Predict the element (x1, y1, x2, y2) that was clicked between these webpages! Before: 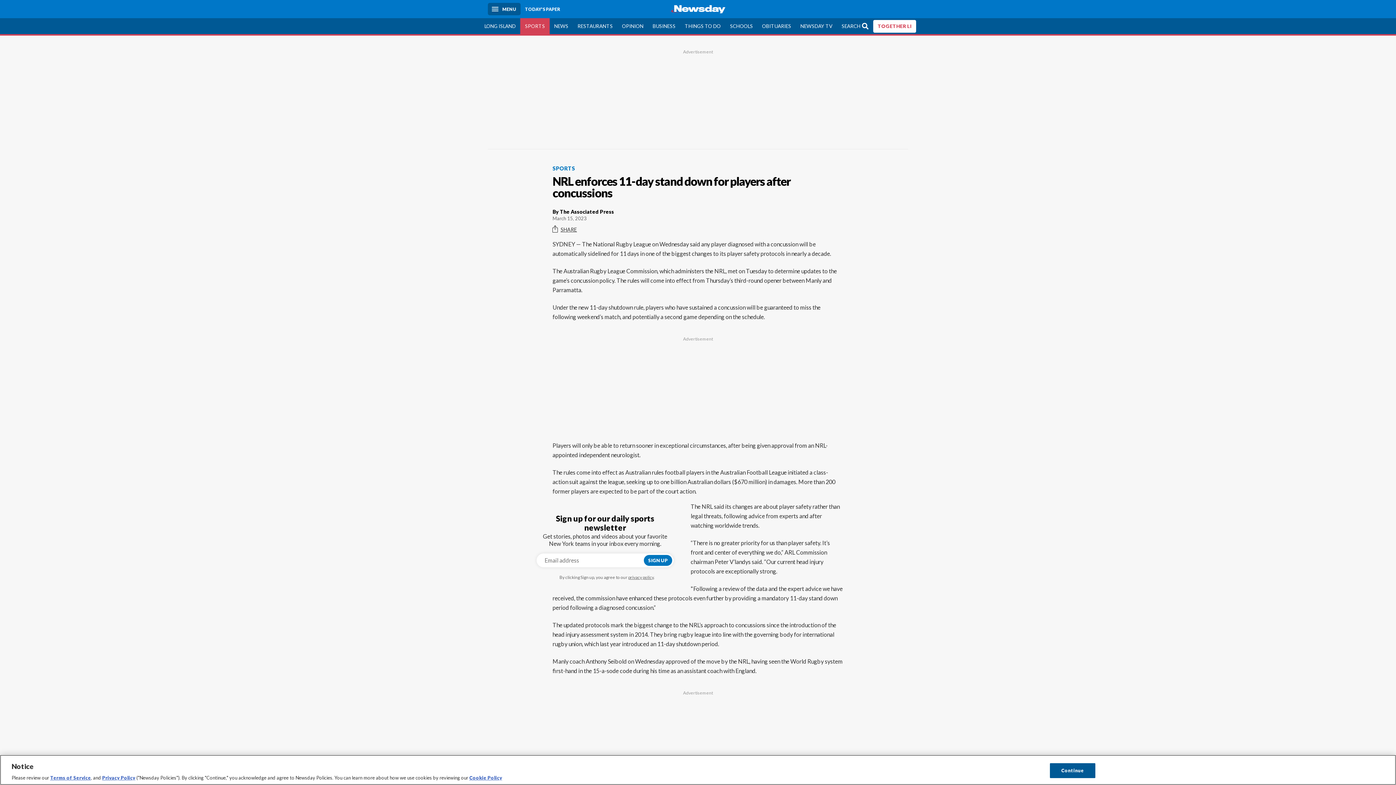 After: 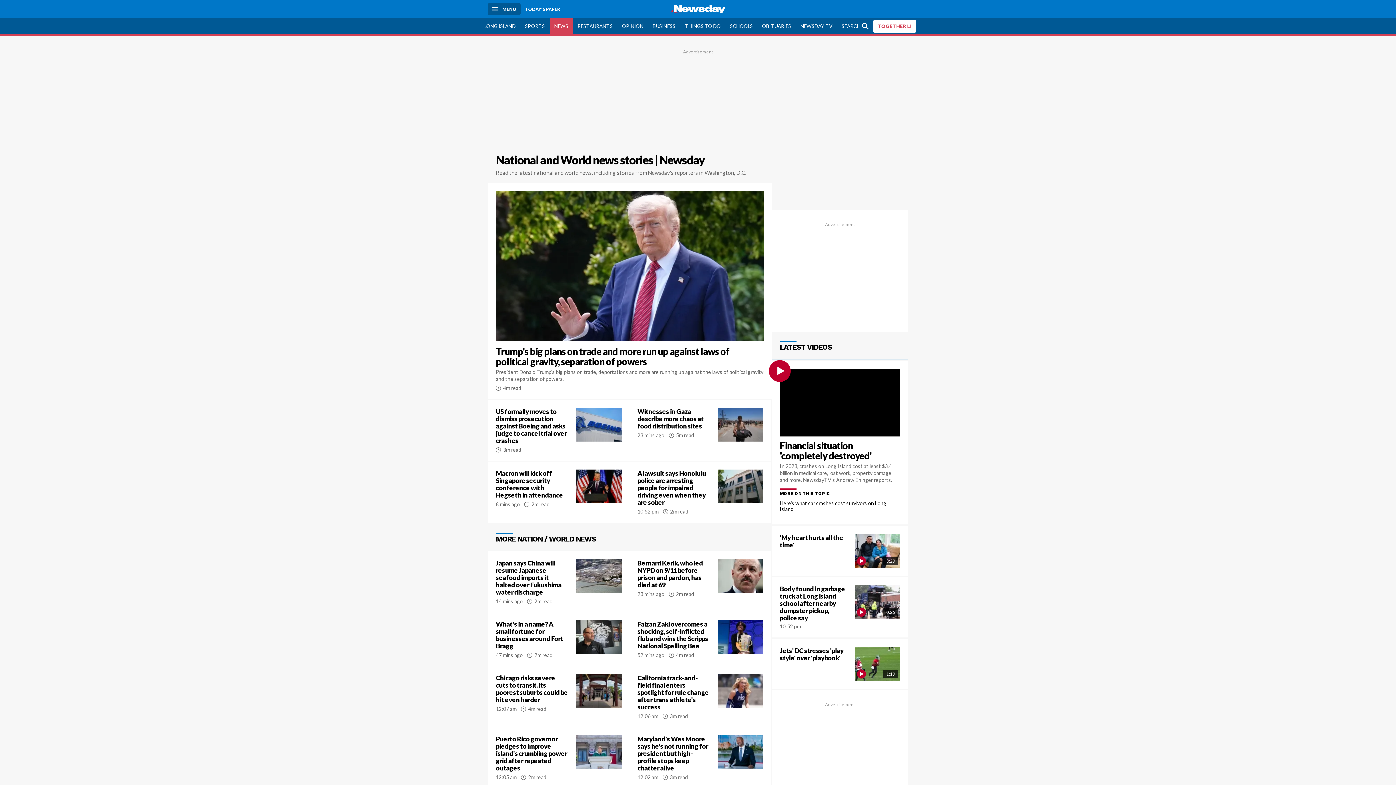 Action: label: NEWS bbox: (549, 18, 573, 34)